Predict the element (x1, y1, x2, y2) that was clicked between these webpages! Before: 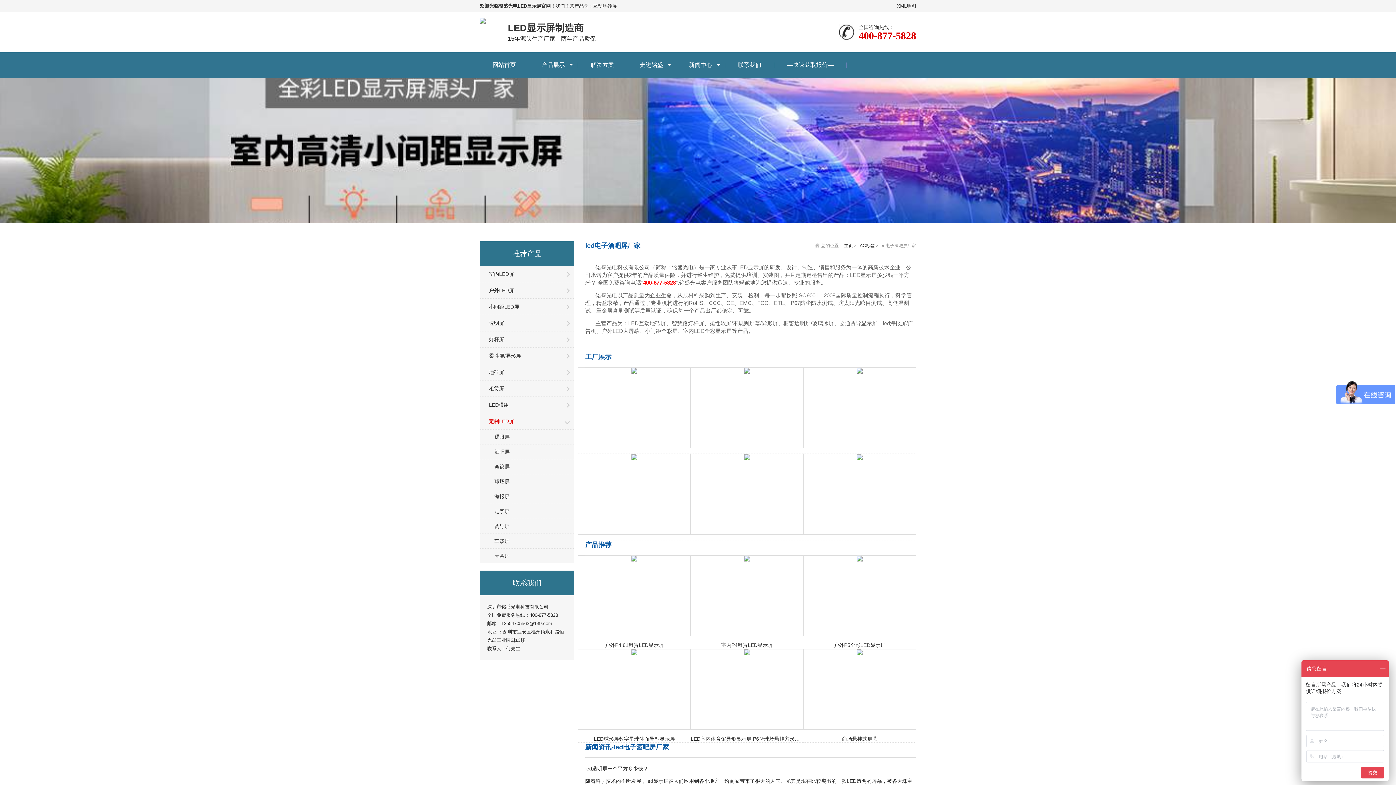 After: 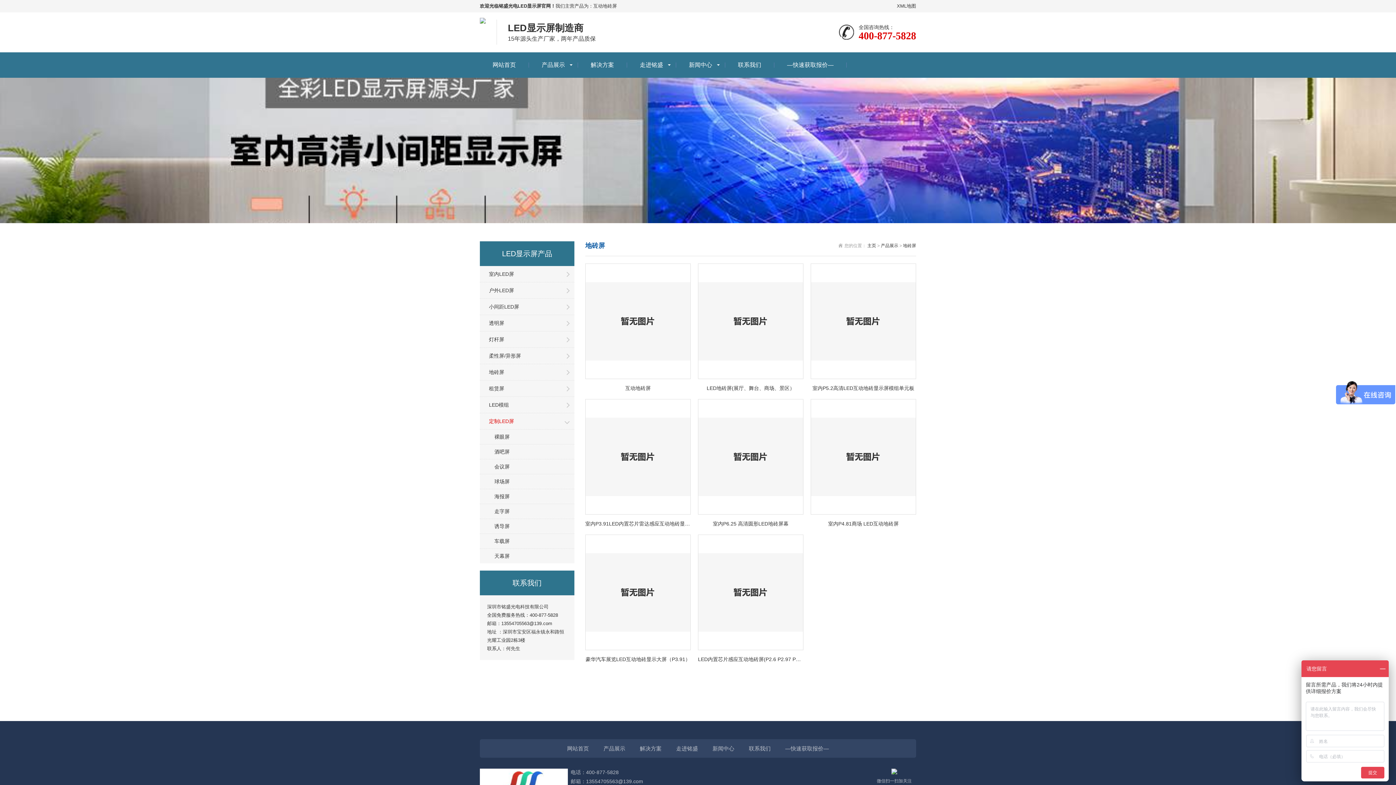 Action: bbox: (480, 364, 574, 380) label: 地砖屏